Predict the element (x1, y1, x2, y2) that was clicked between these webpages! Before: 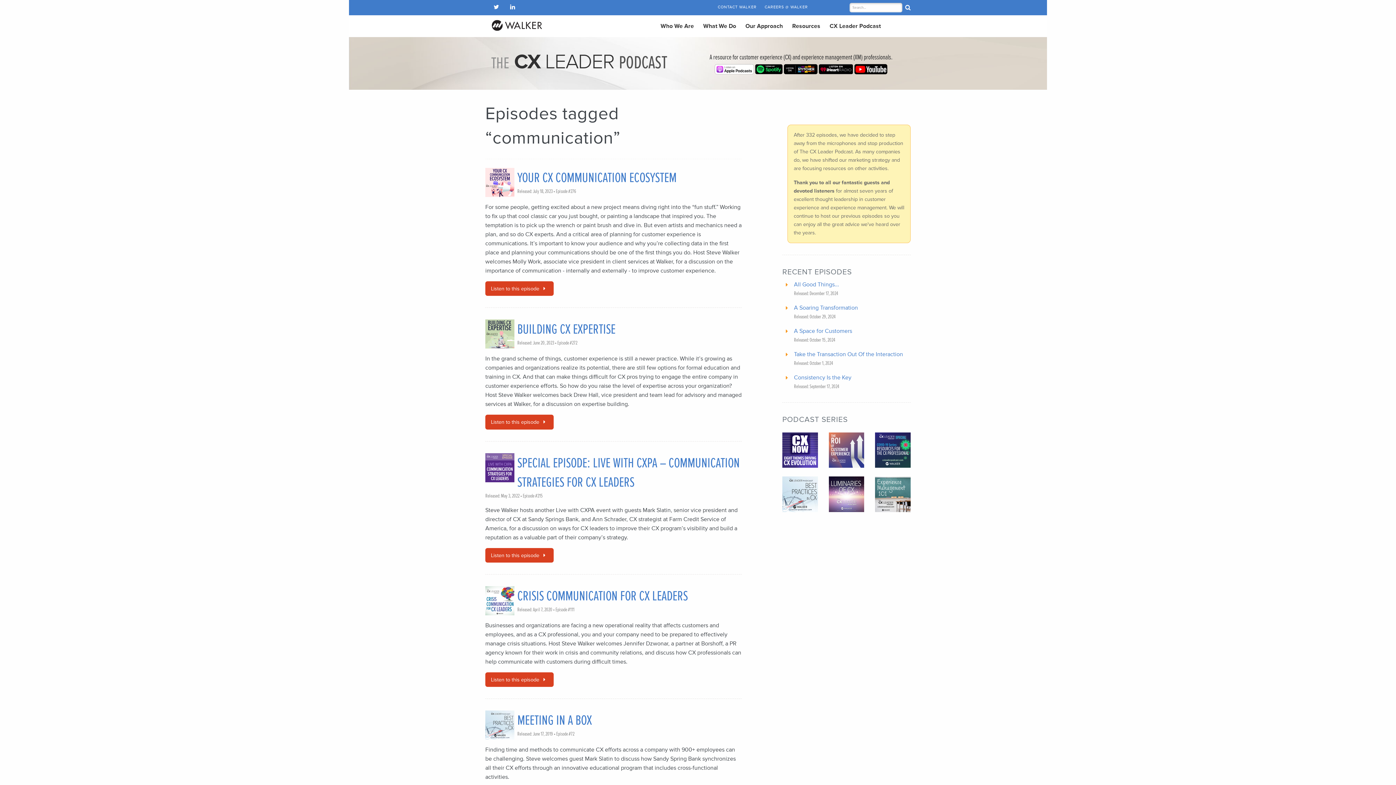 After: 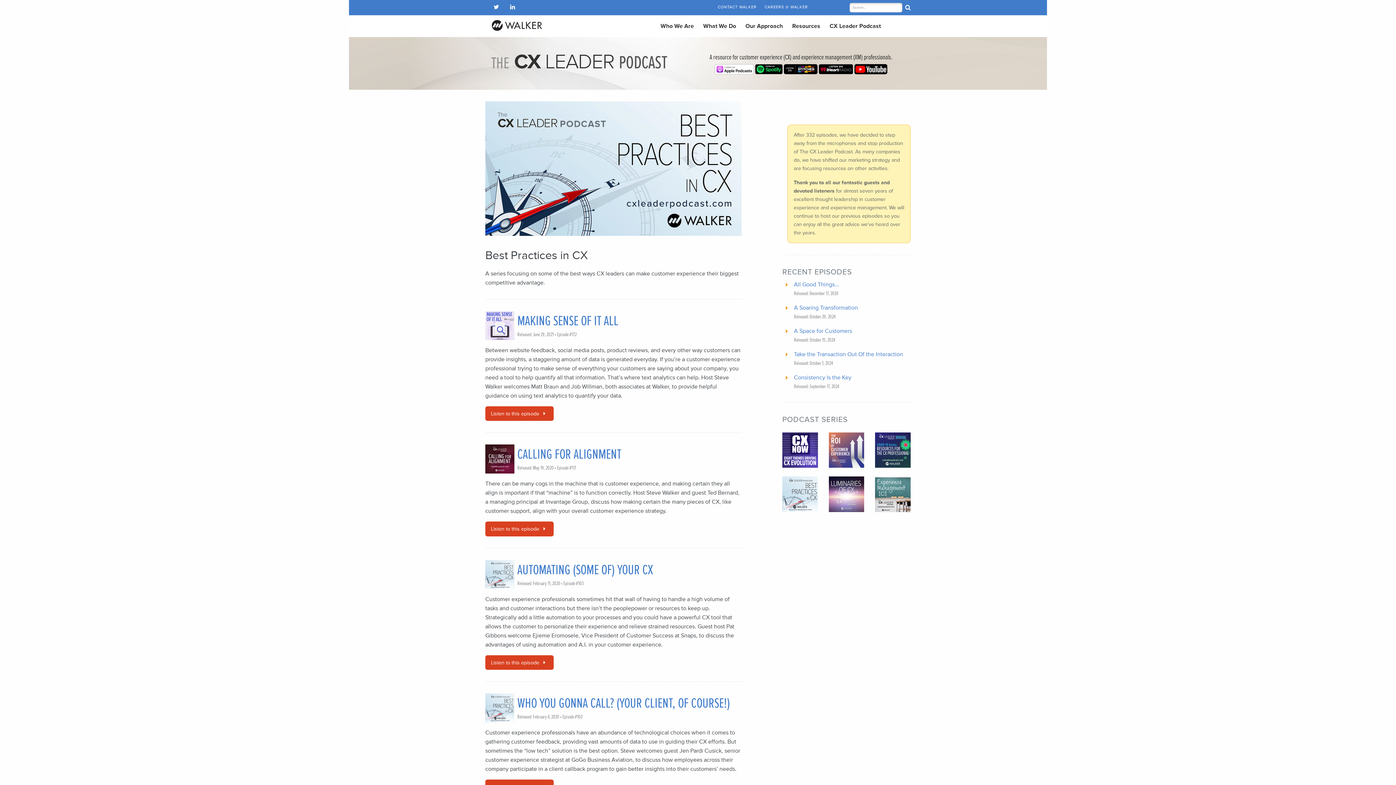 Action: bbox: (782, 490, 818, 497)